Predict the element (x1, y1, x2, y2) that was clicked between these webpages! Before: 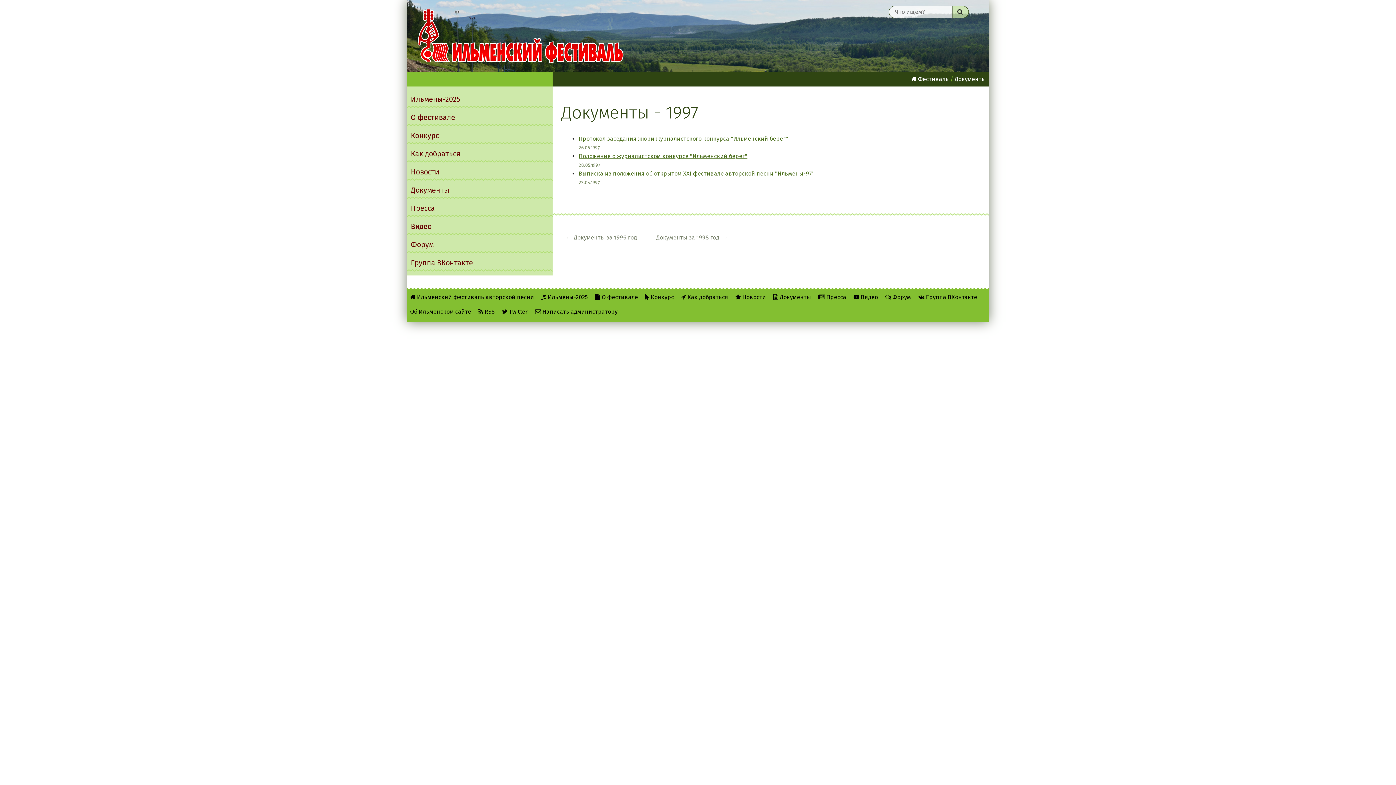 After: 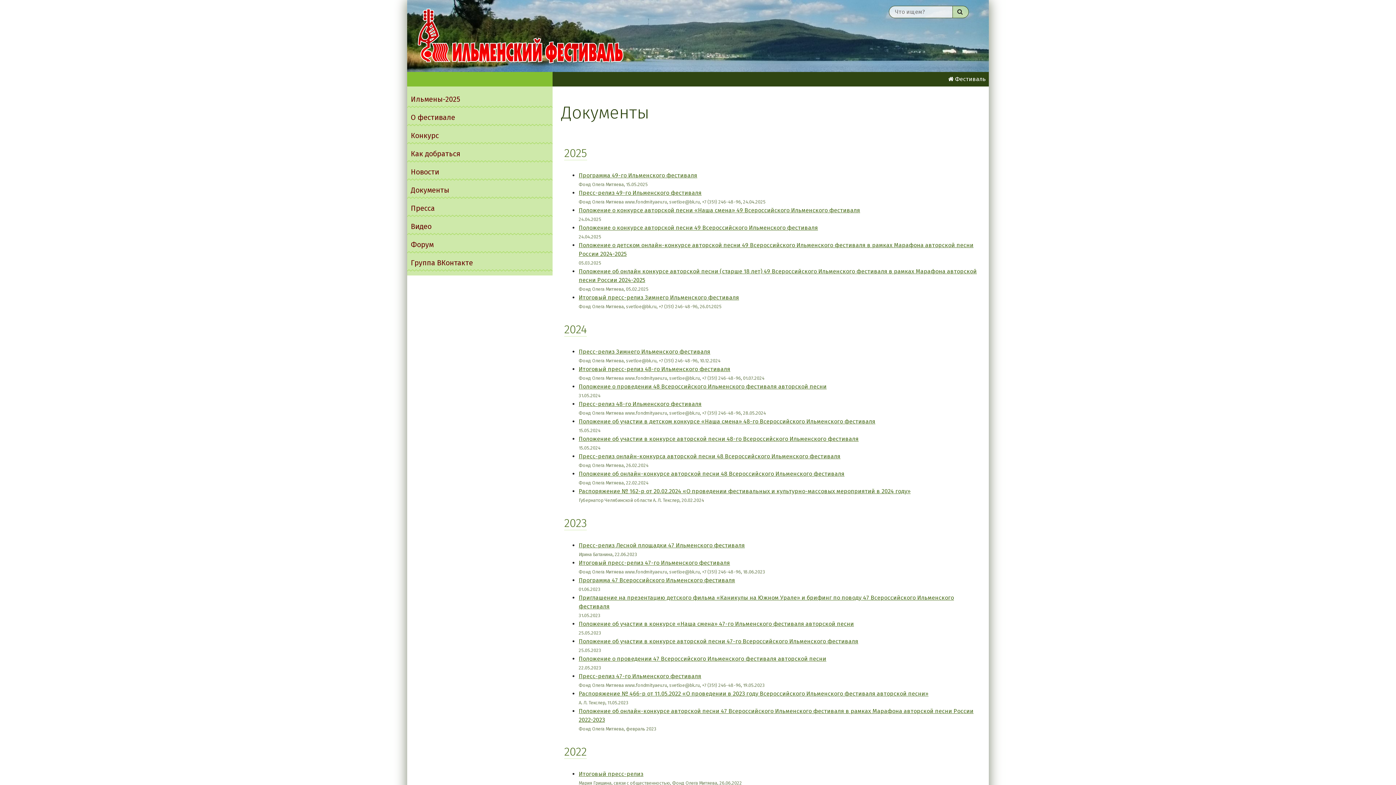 Action: label: Документы bbox: (950, 72, 986, 85)